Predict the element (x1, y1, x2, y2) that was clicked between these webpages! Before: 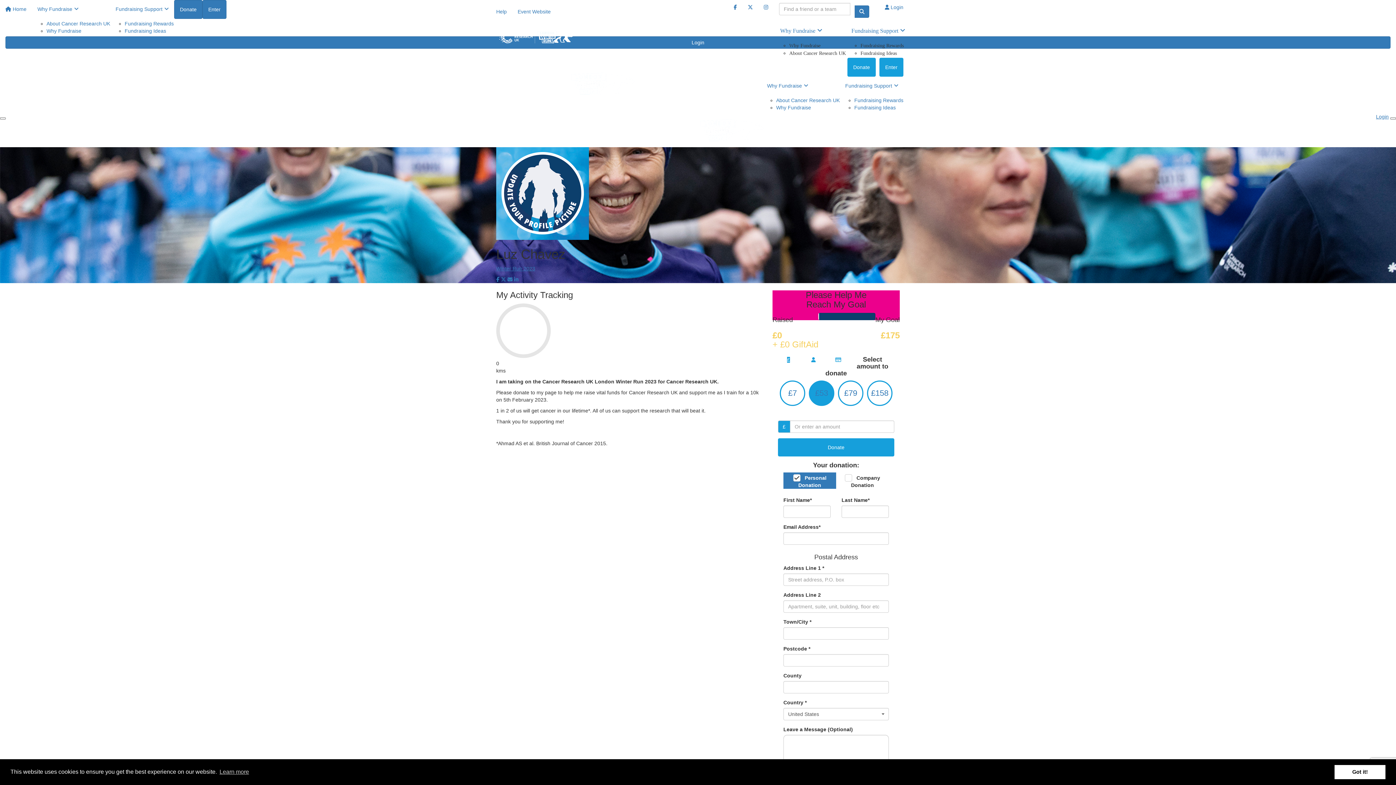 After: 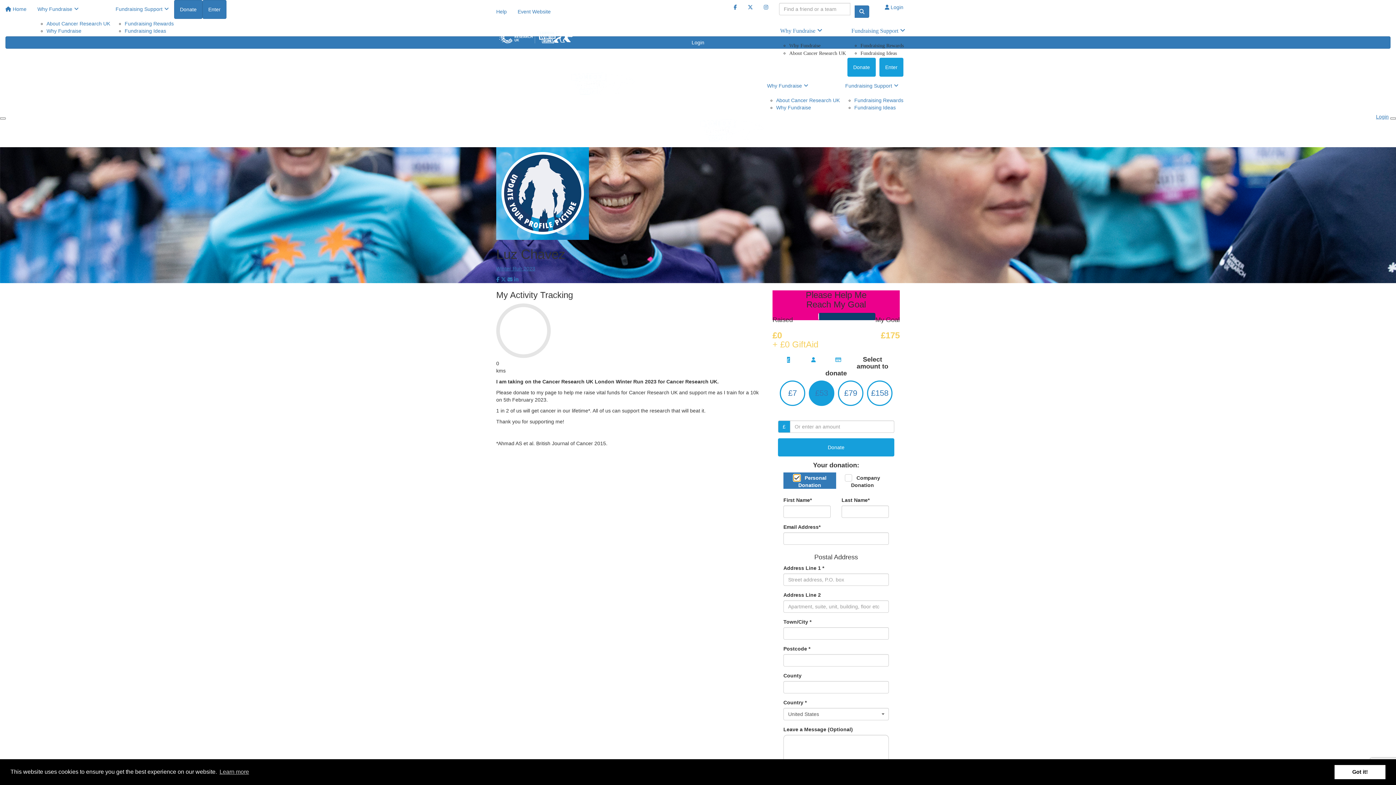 Action: bbox: (783, 472, 836, 488) label:  Personal Donation